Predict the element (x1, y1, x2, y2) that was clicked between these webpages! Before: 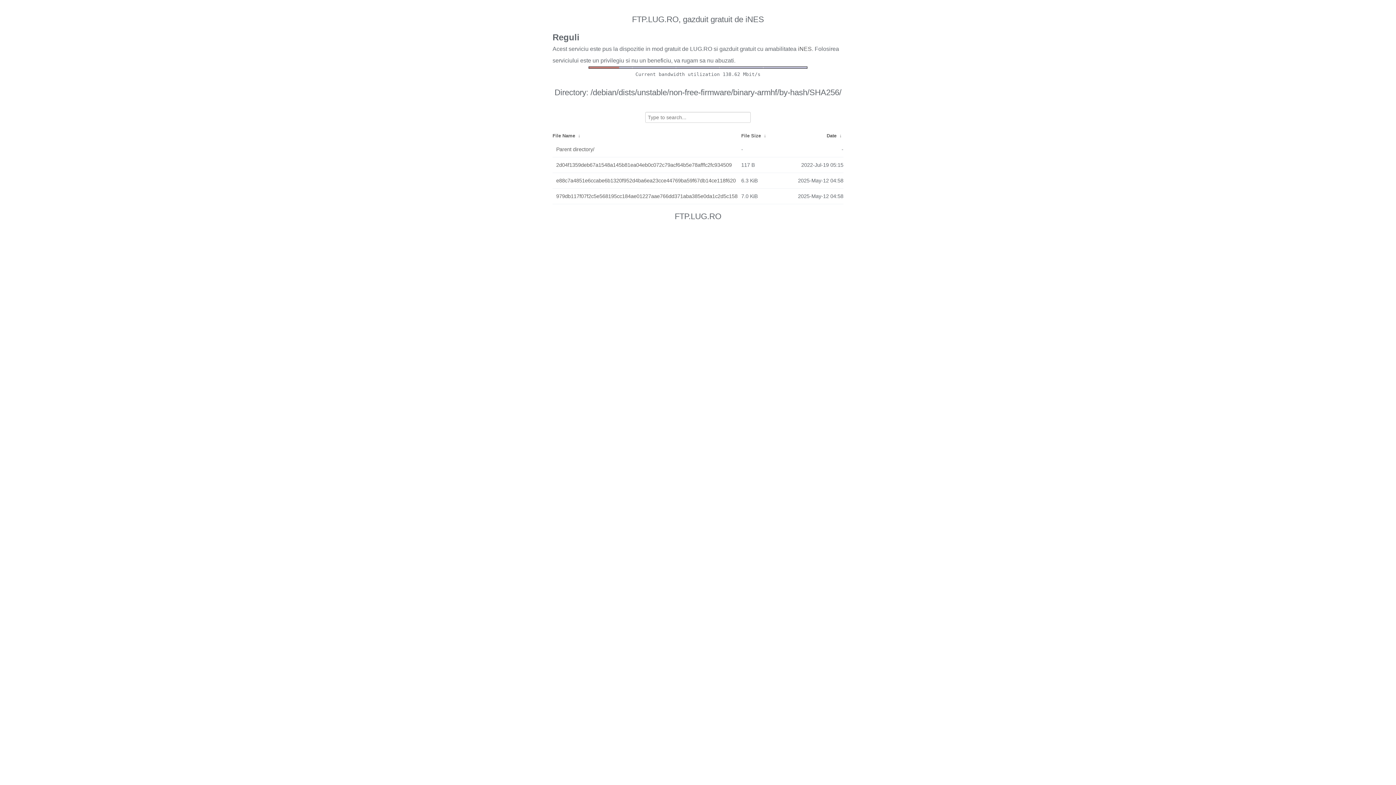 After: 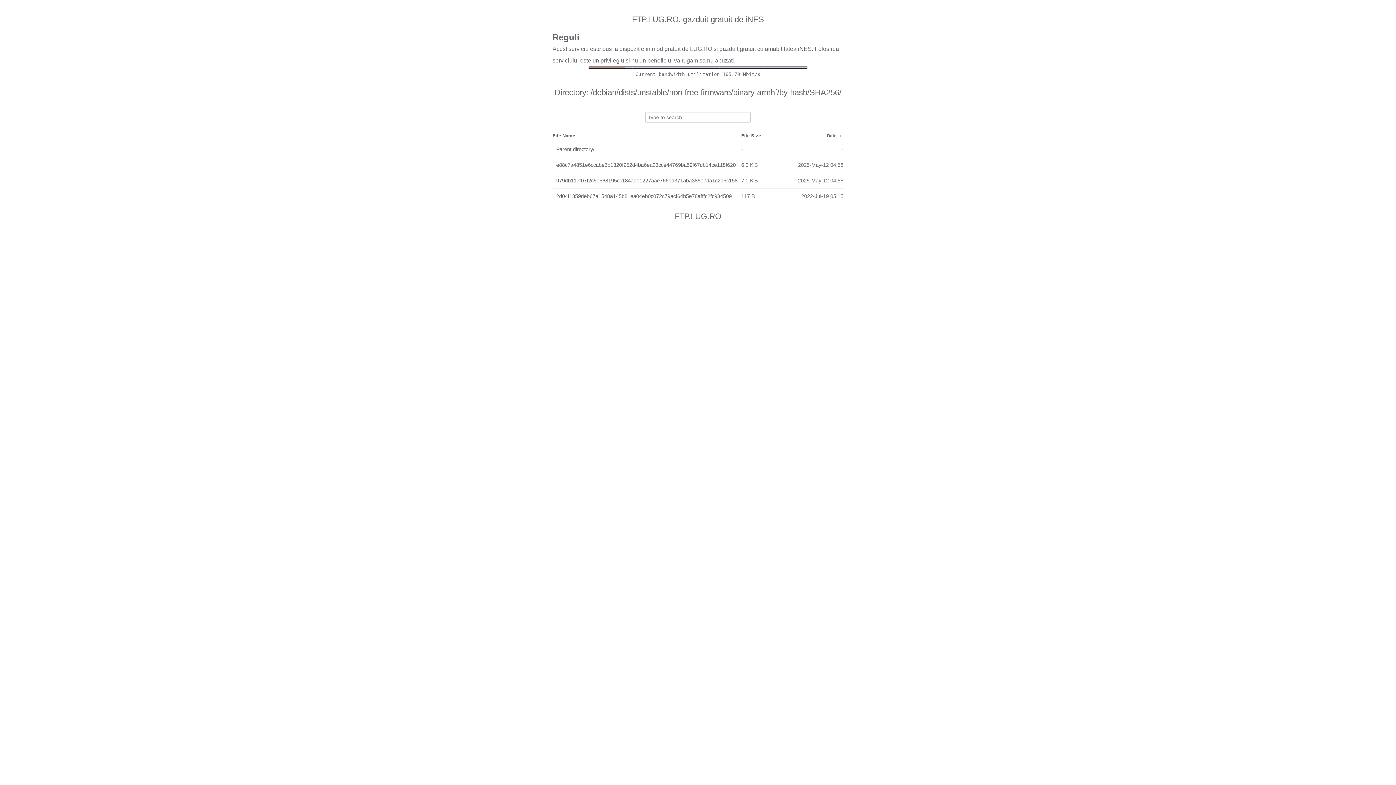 Action: bbox: (576, 133, 582, 138) label:  ↓ 